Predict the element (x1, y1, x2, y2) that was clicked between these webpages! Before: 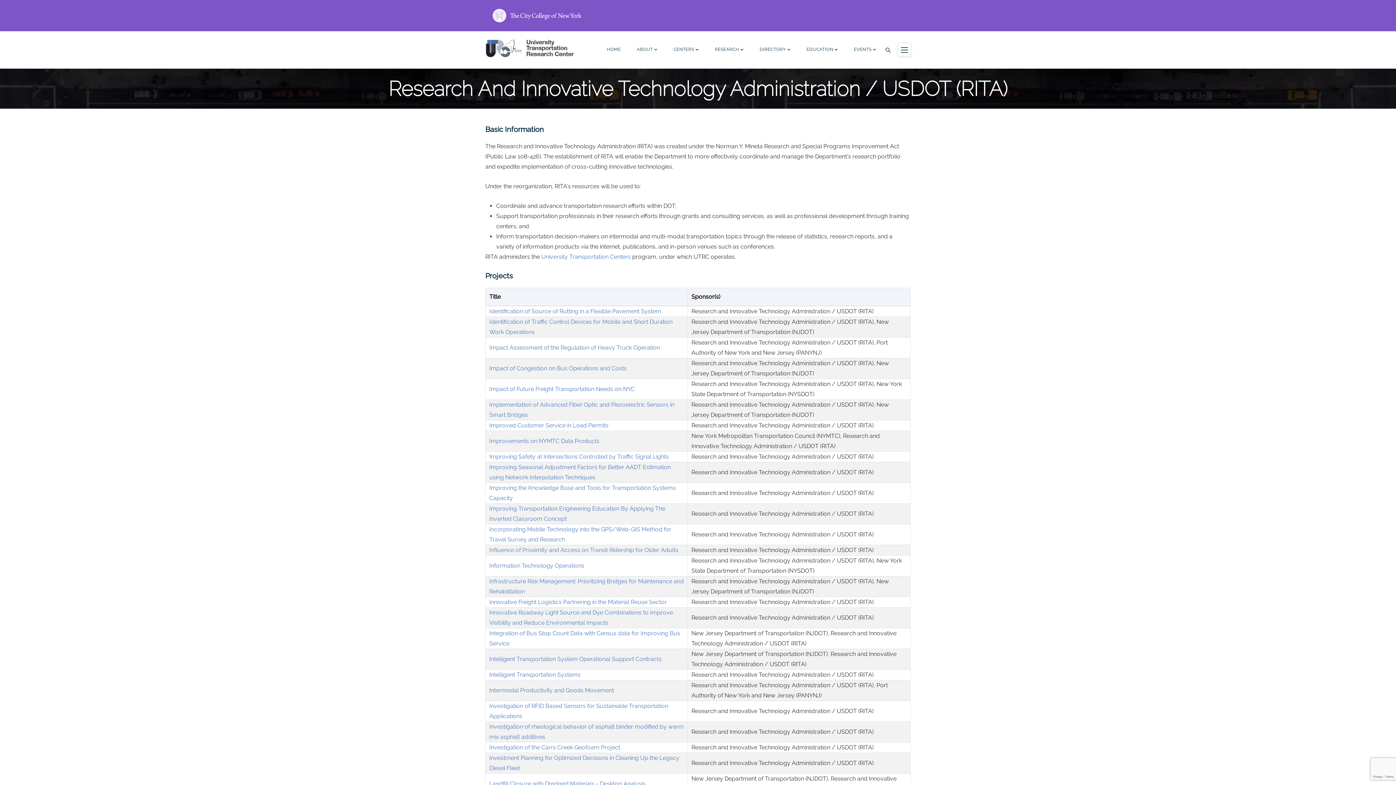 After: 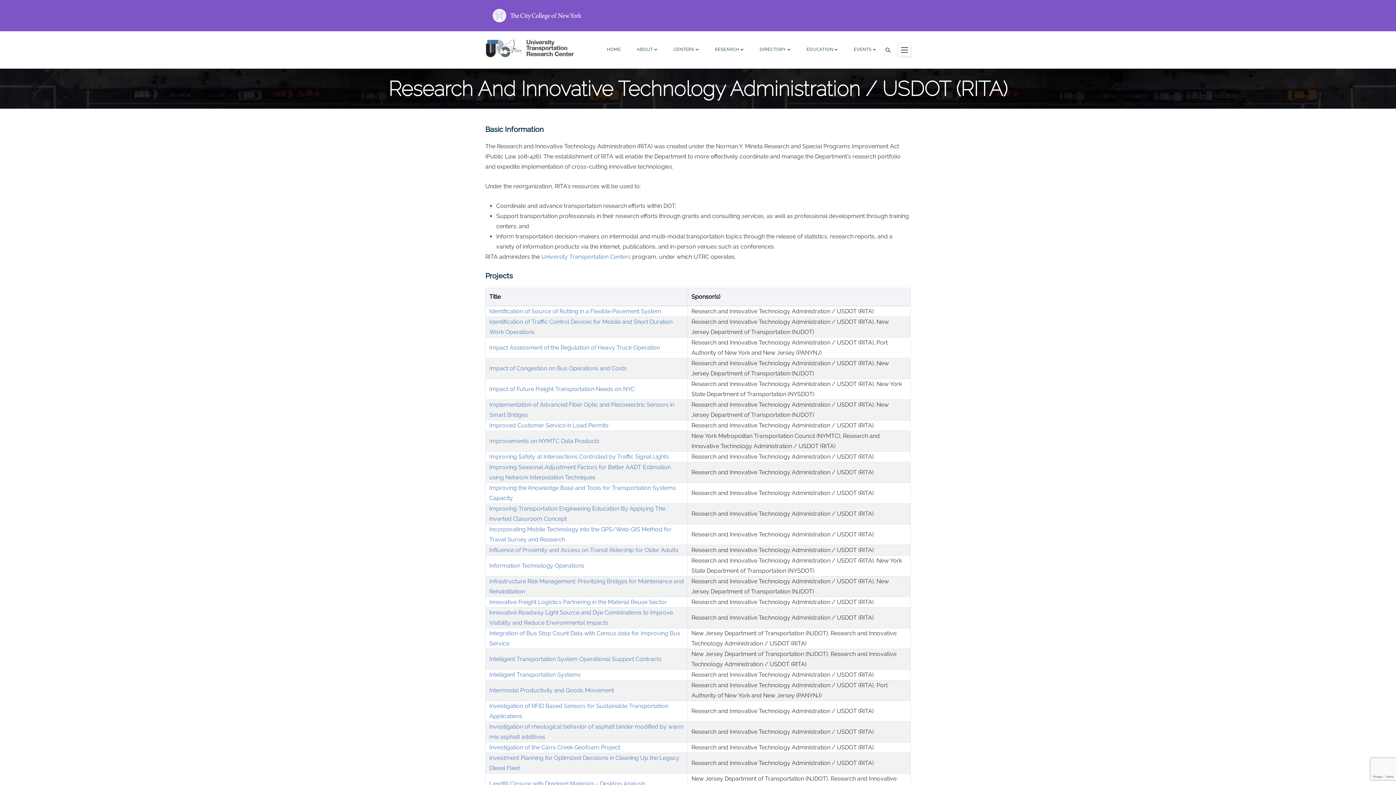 Action: bbox: (487, 3, 909, 27) label: ccny.cuny.edu link